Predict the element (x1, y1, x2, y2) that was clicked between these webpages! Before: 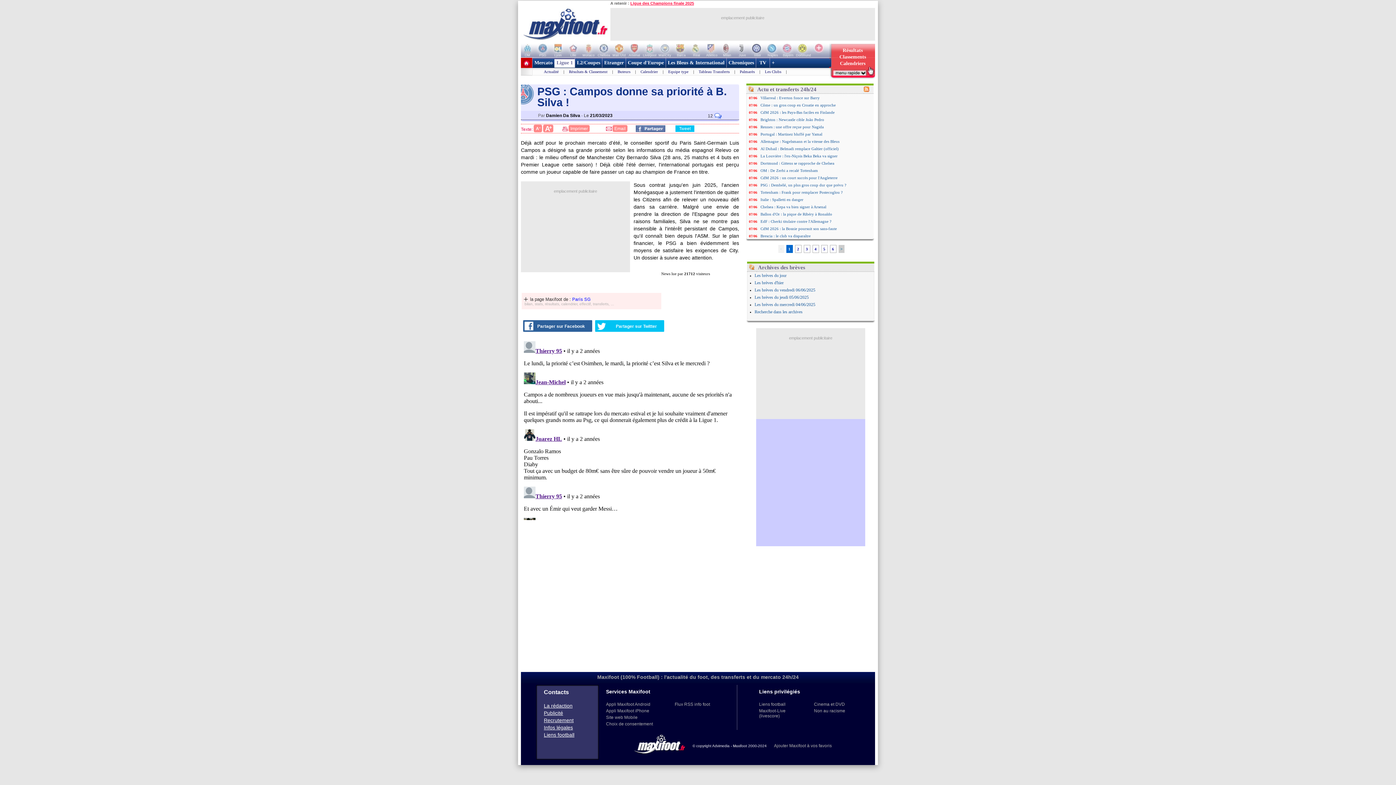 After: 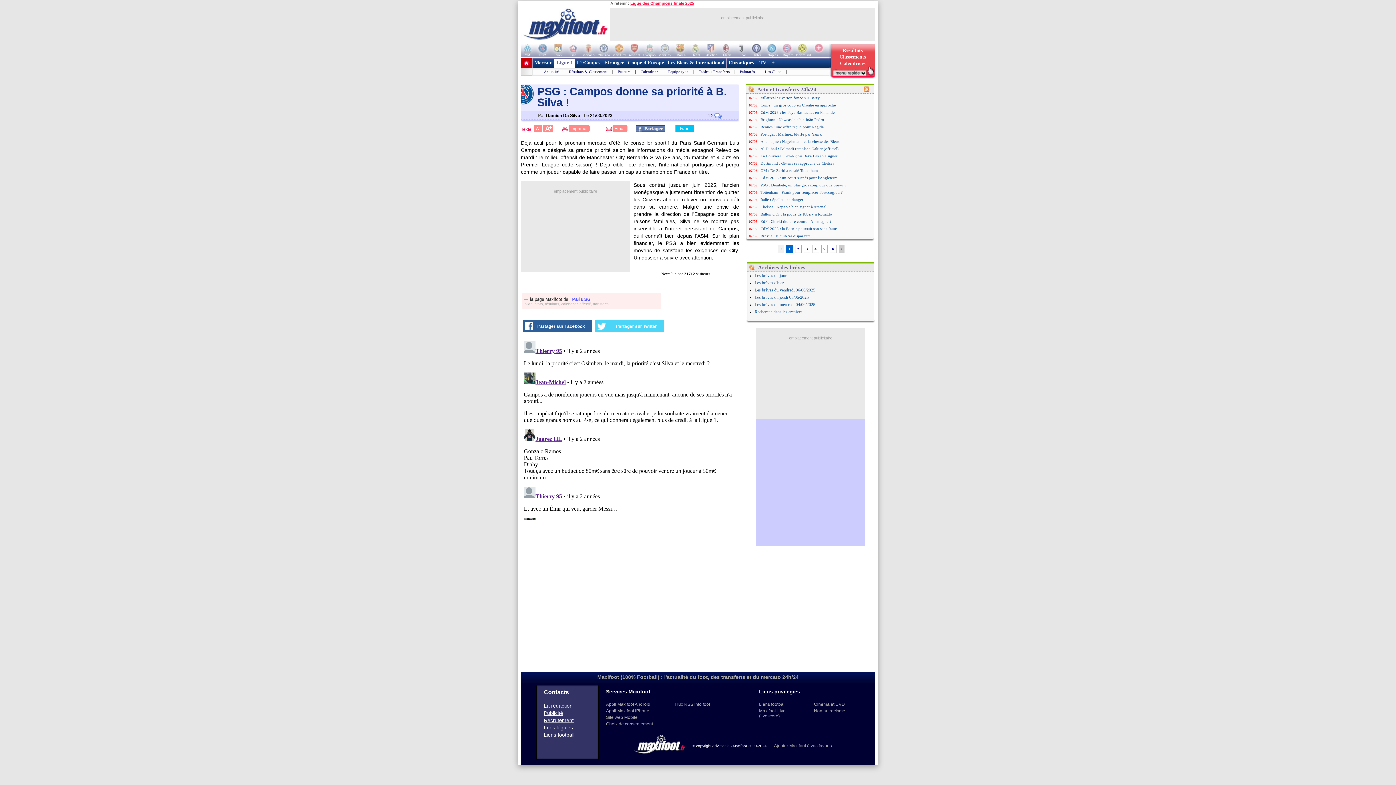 Action: label: Partager sur Twitter bbox: (595, 320, 664, 332)